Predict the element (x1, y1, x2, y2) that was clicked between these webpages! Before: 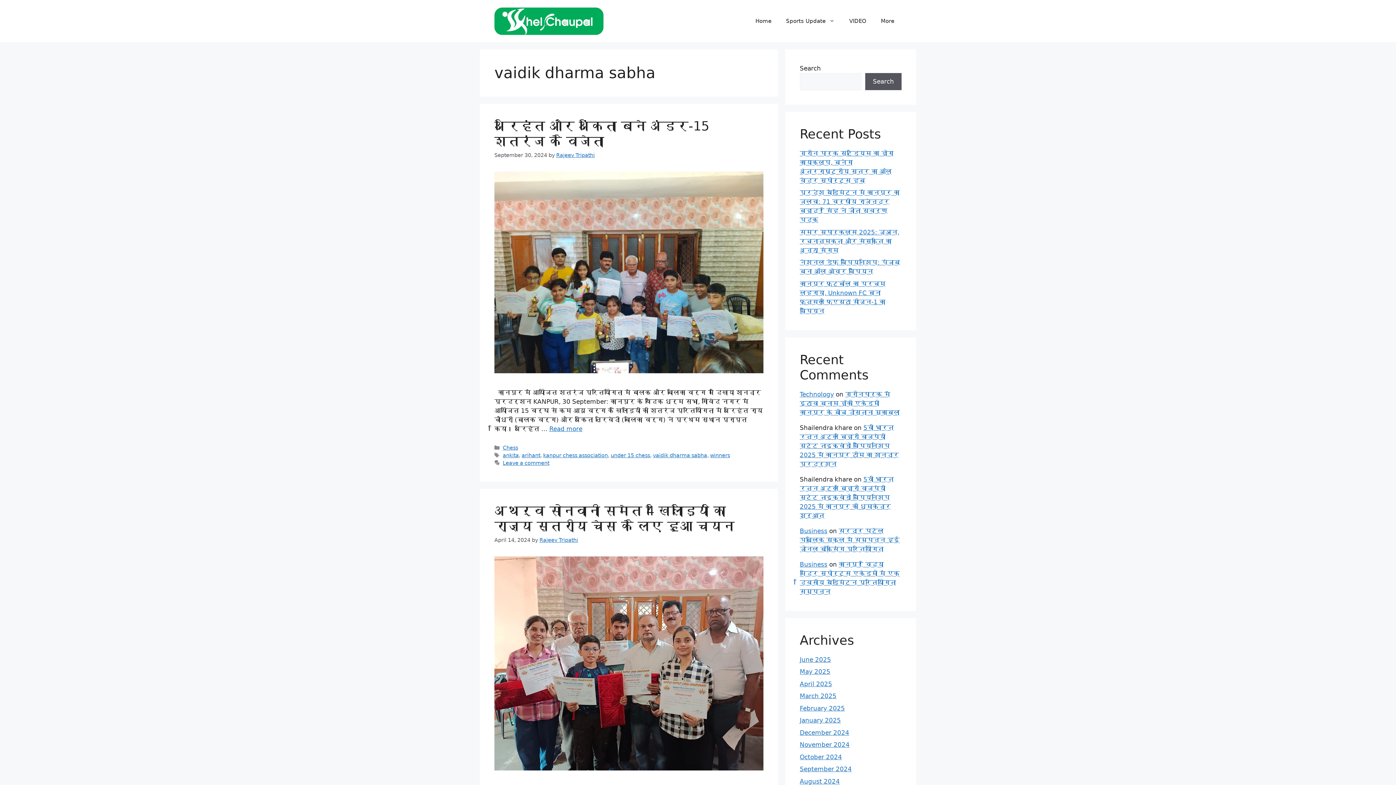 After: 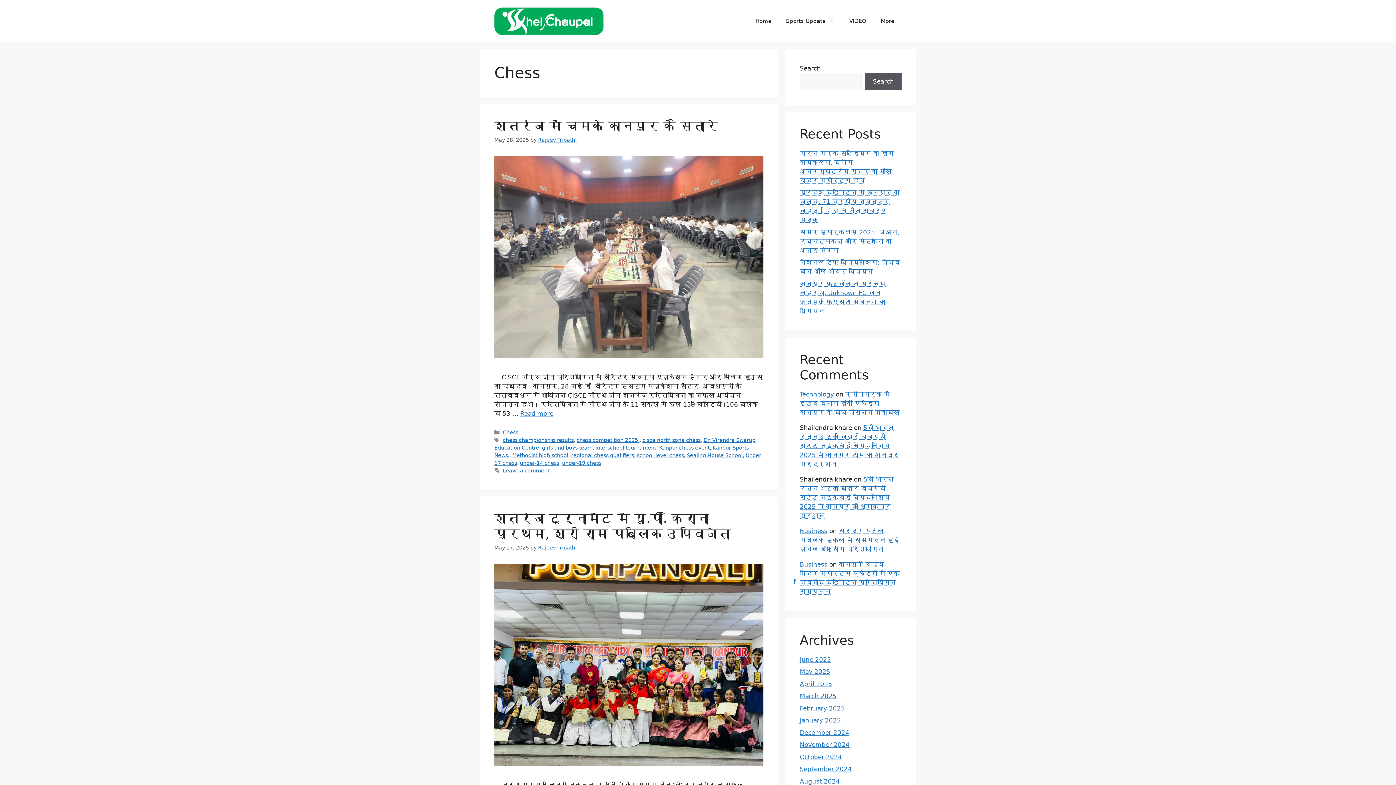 Action: label: Chess bbox: (502, 444, 518, 450)